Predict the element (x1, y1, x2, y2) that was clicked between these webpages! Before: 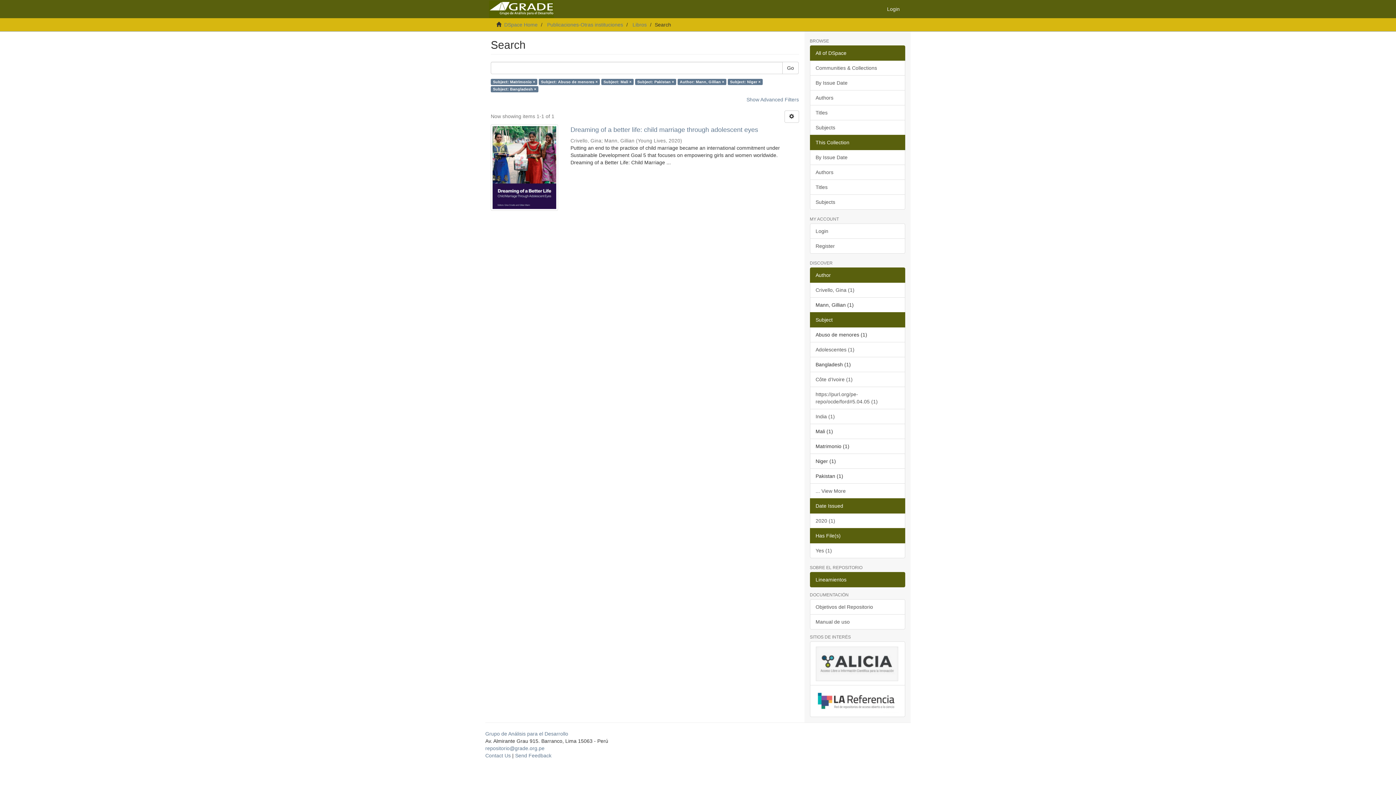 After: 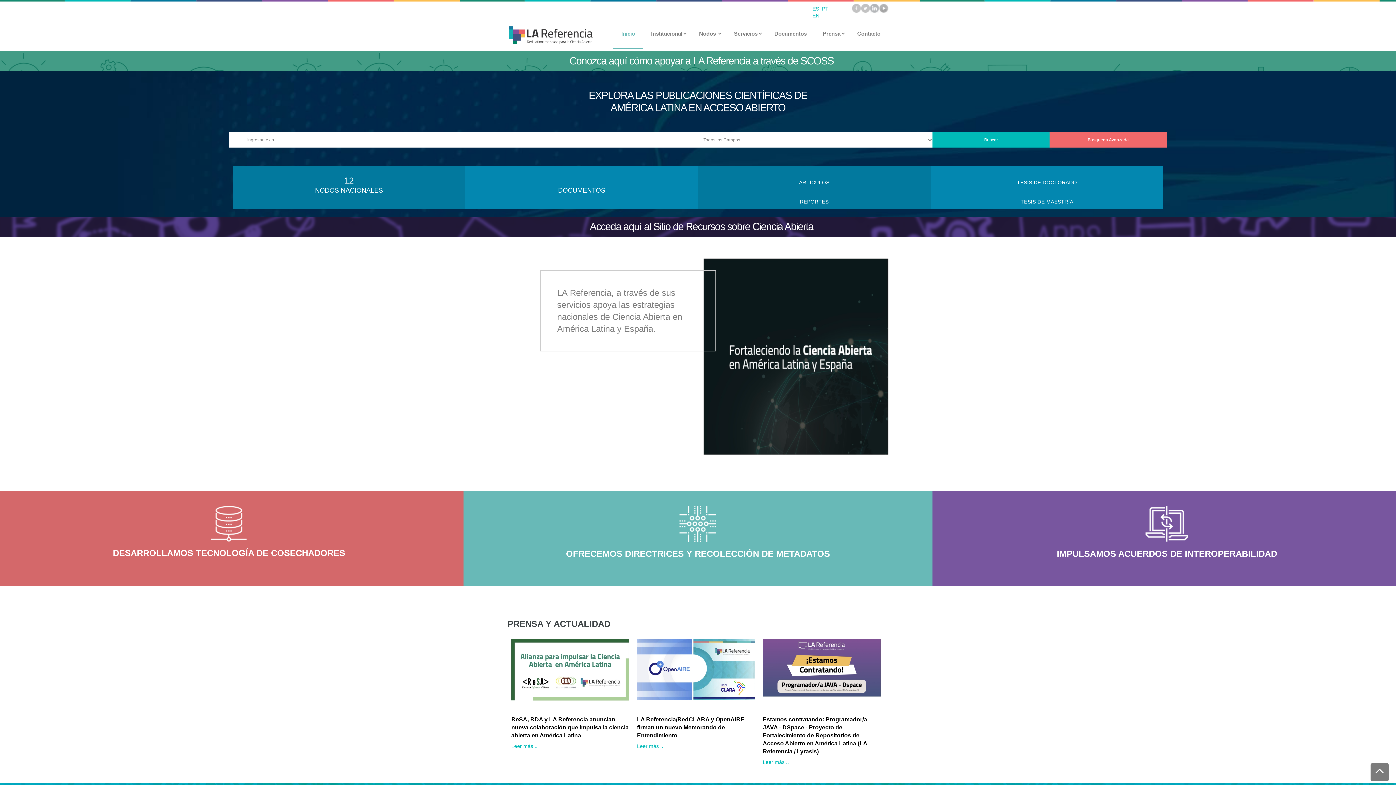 Action: bbox: (810, 685, 905, 717)